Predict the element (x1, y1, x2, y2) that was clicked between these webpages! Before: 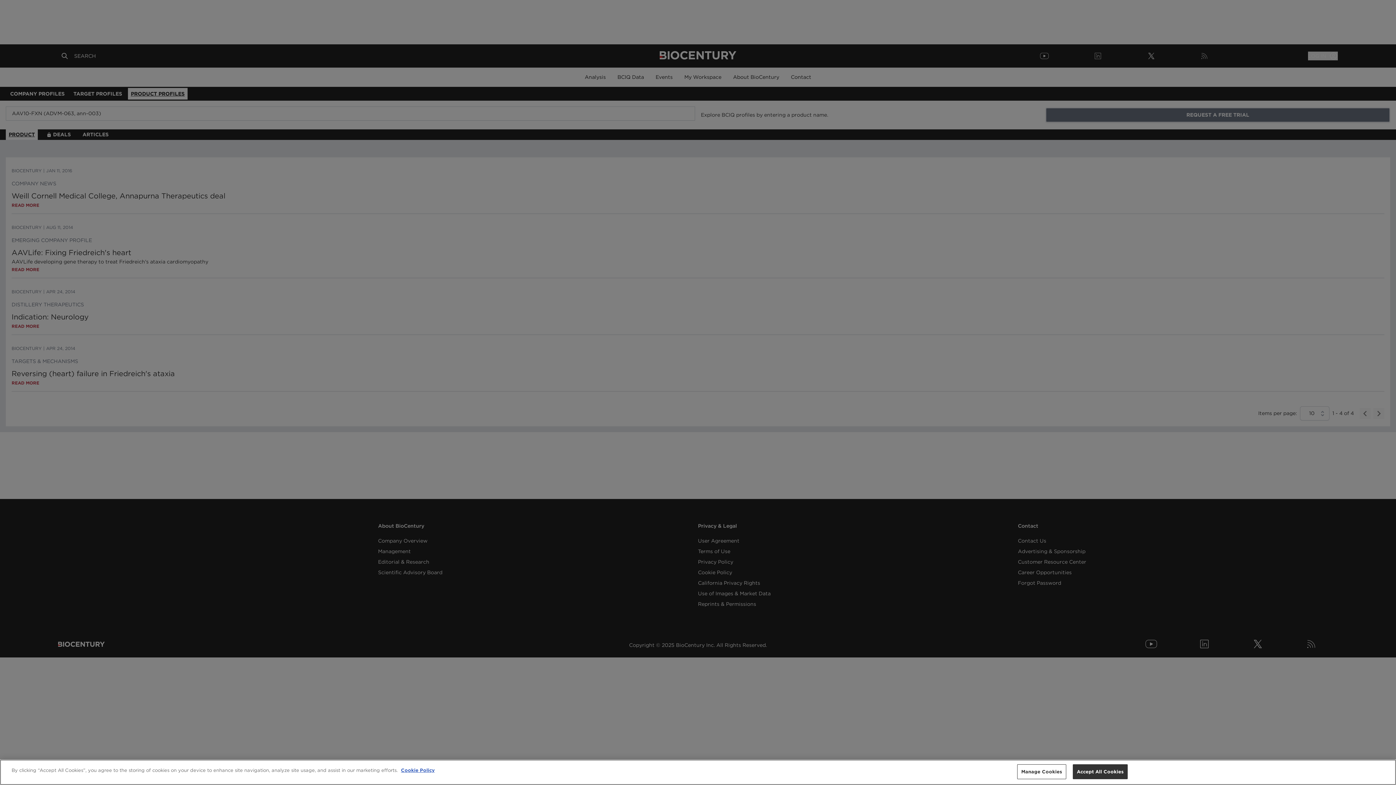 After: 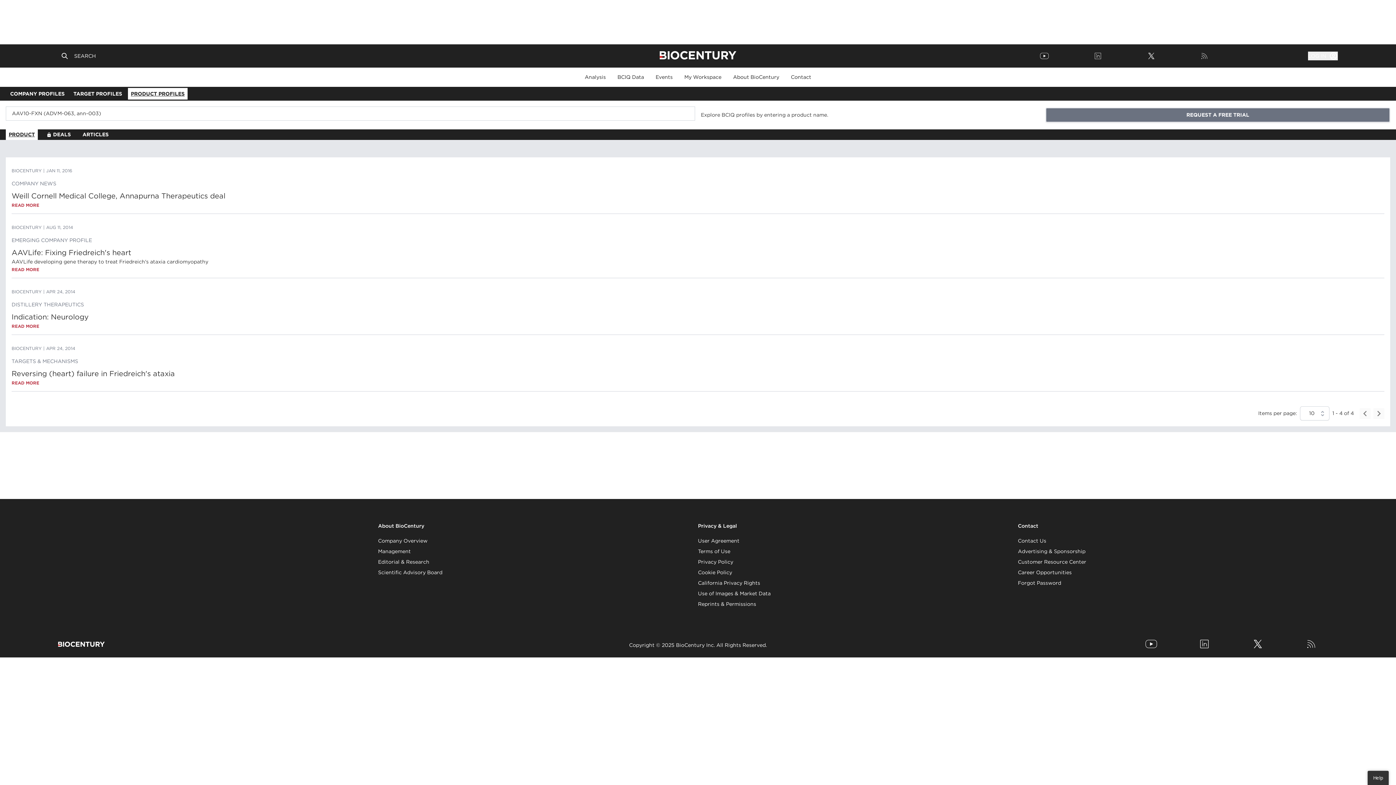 Action: bbox: (1073, 764, 1128, 779) label: Accept All Cookies